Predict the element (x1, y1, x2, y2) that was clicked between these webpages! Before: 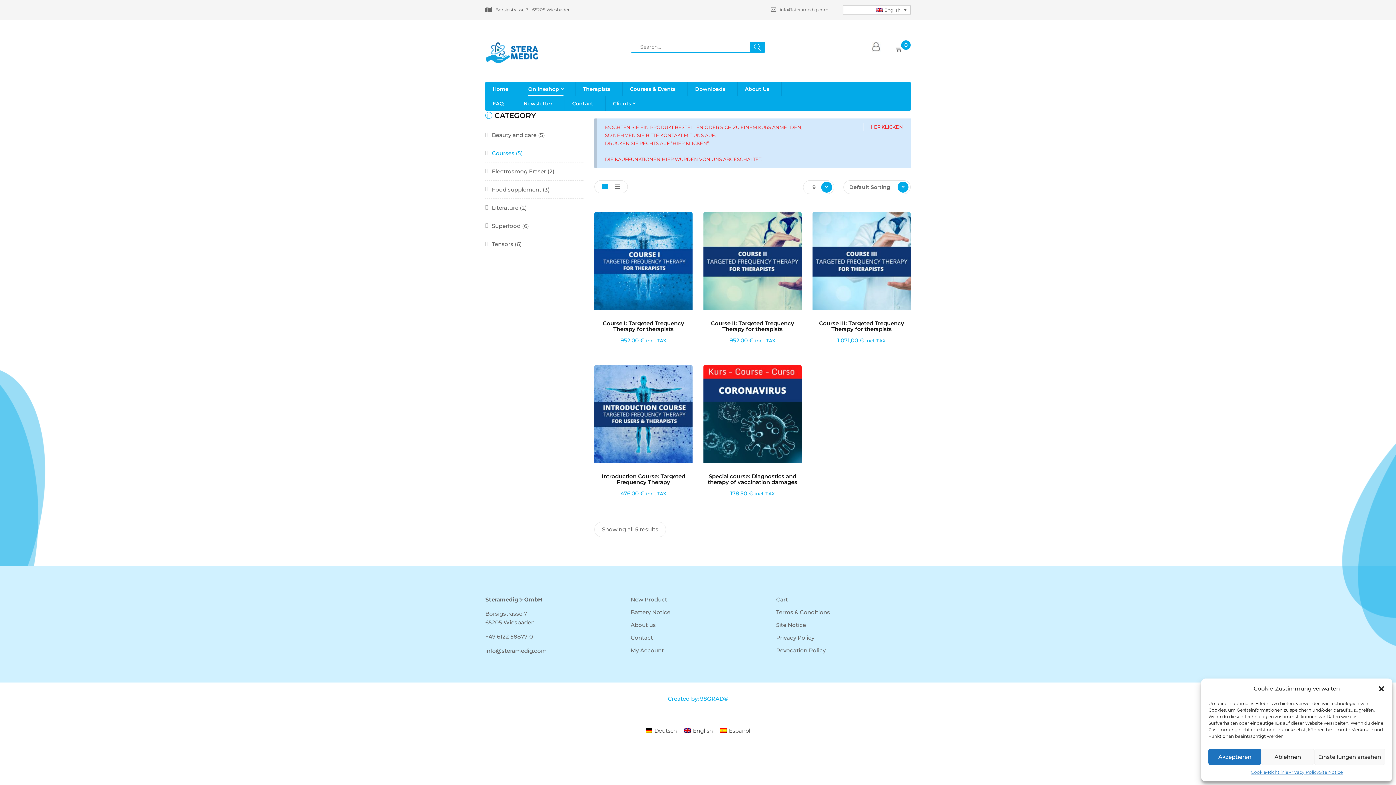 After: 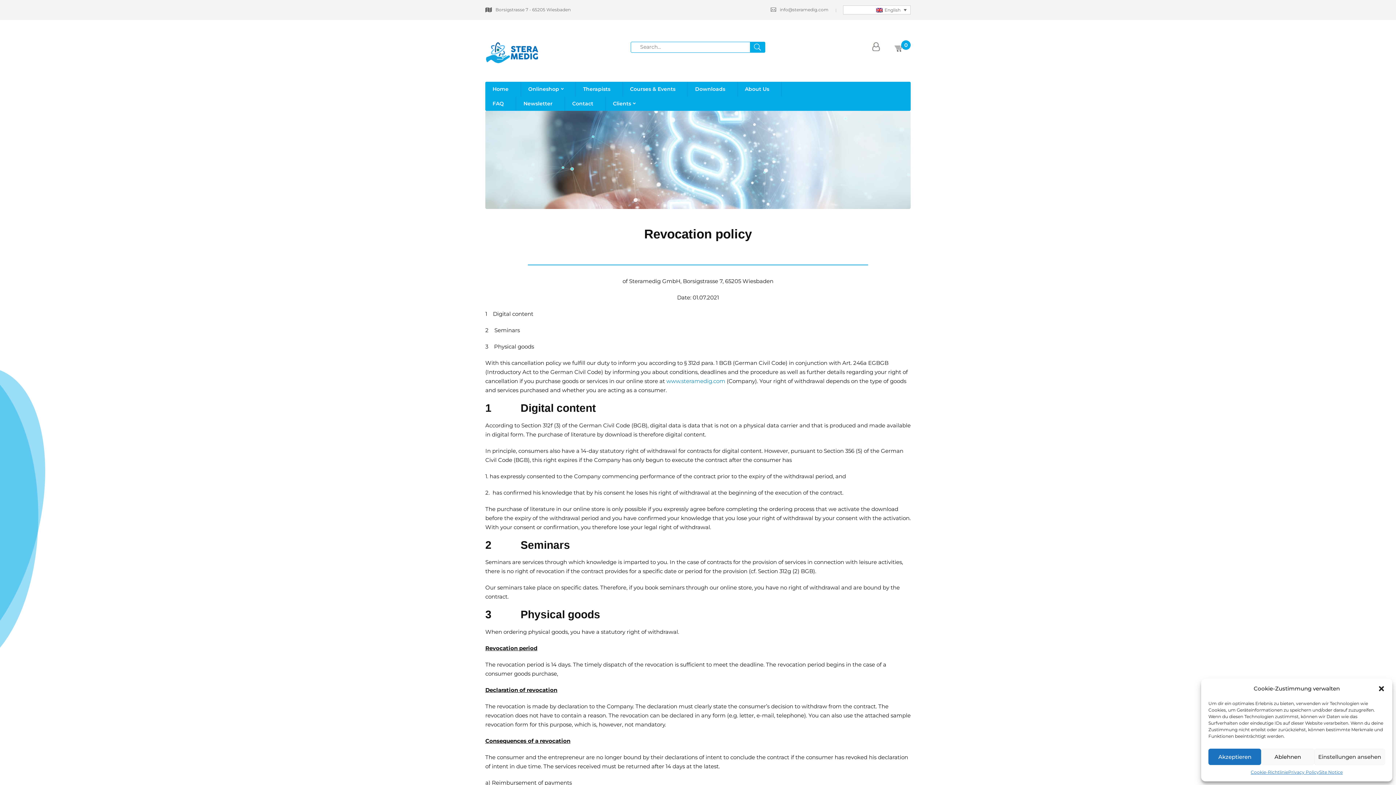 Action: bbox: (776, 647, 825, 654) label: Revocation Policy